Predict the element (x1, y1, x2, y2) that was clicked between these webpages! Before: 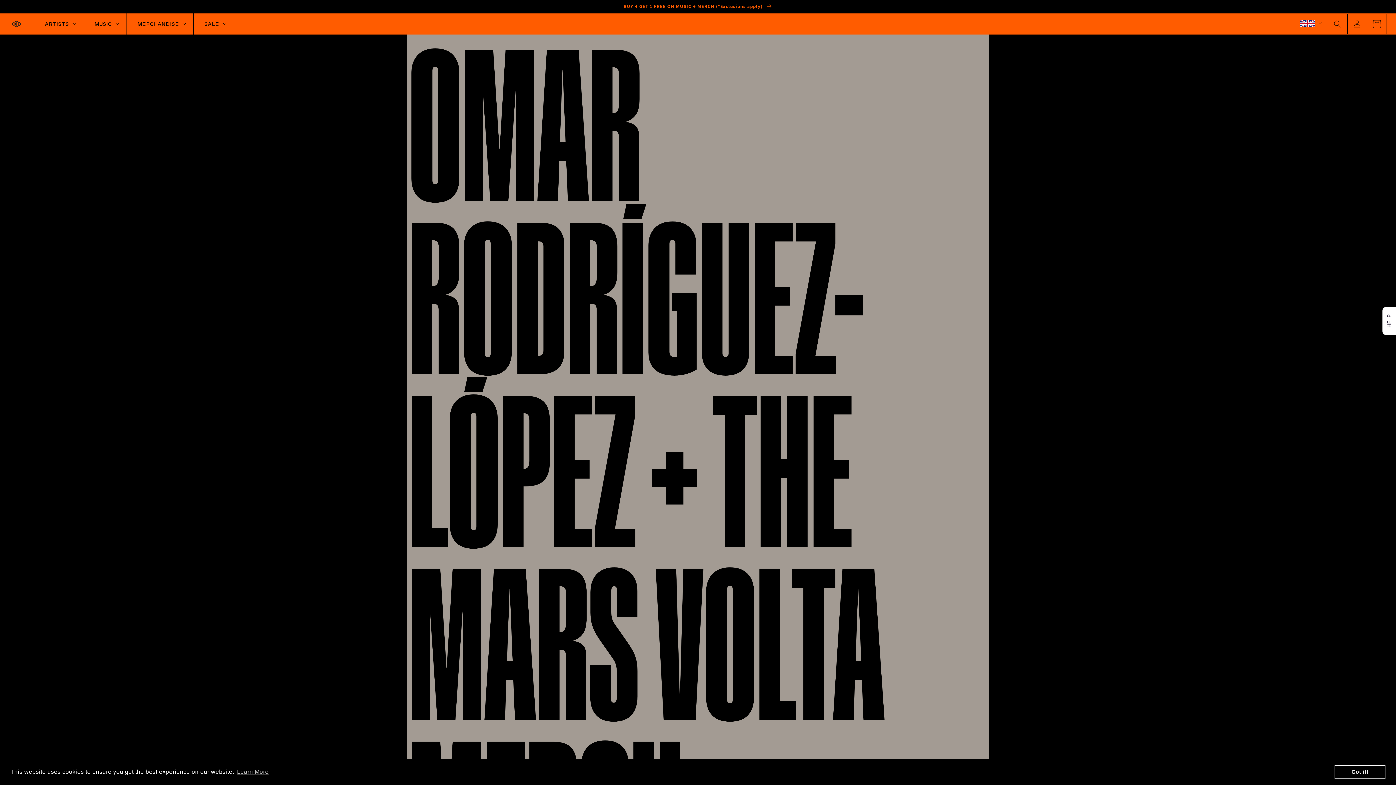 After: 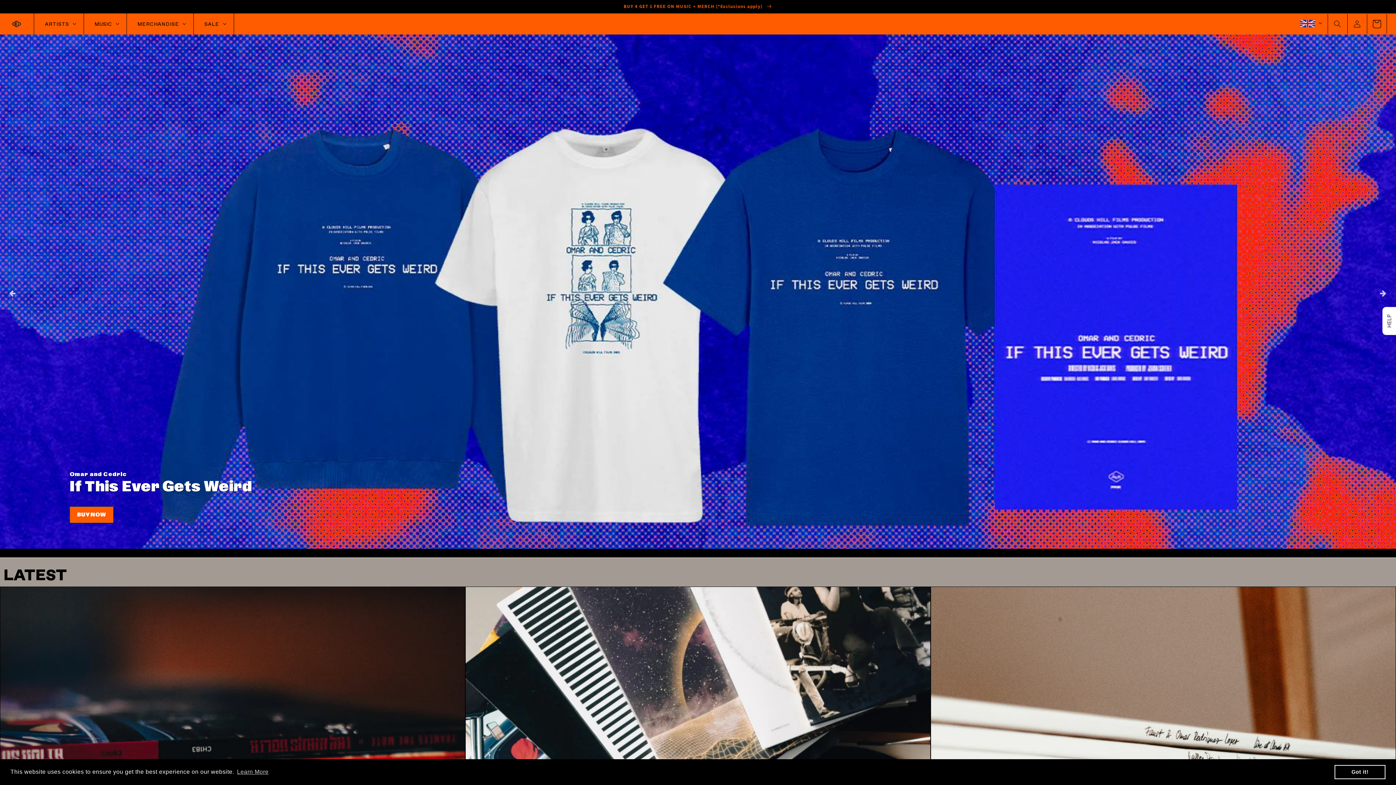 Action: bbox: (11, 20, 20, 27)